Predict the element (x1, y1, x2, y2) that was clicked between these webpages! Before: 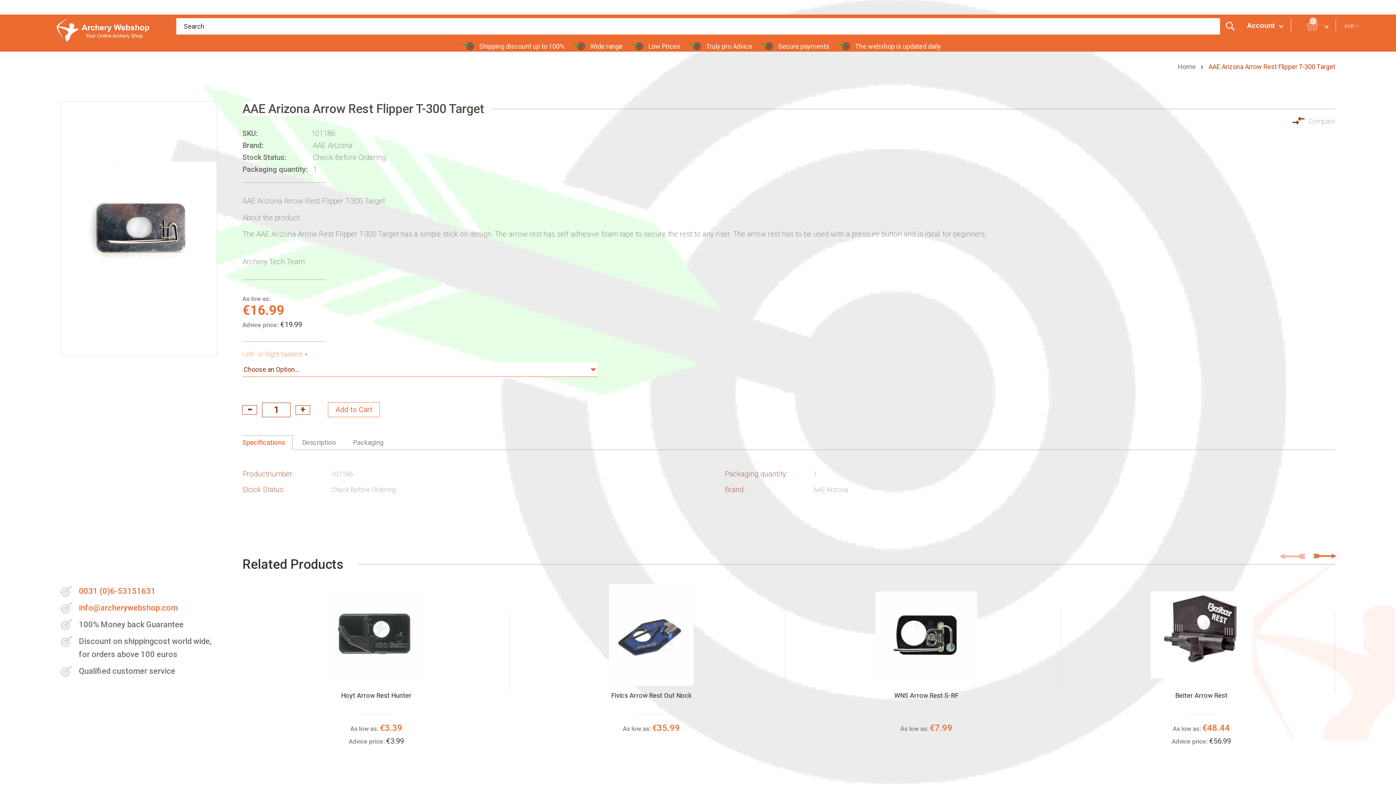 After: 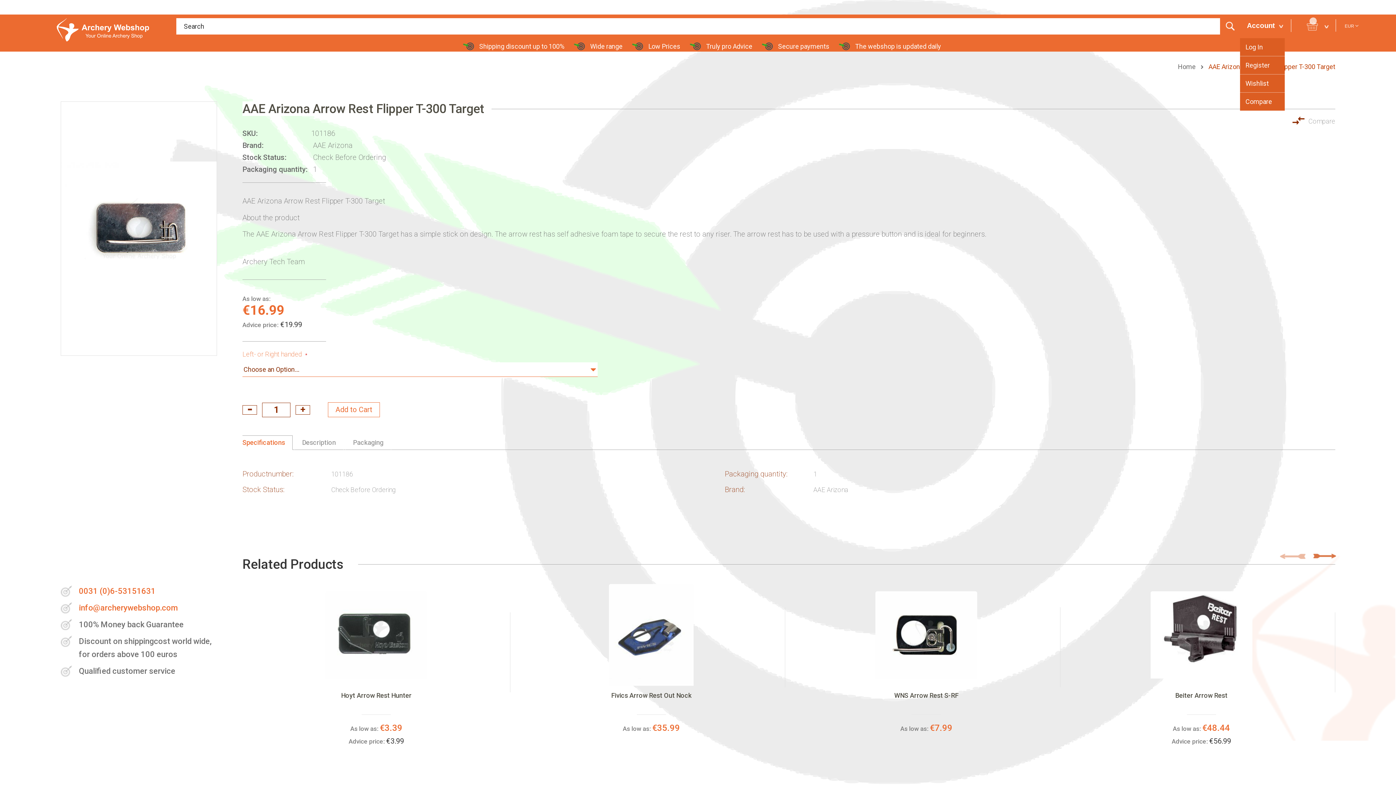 Action: bbox: (1240, 19, 1289, 32) label: Account